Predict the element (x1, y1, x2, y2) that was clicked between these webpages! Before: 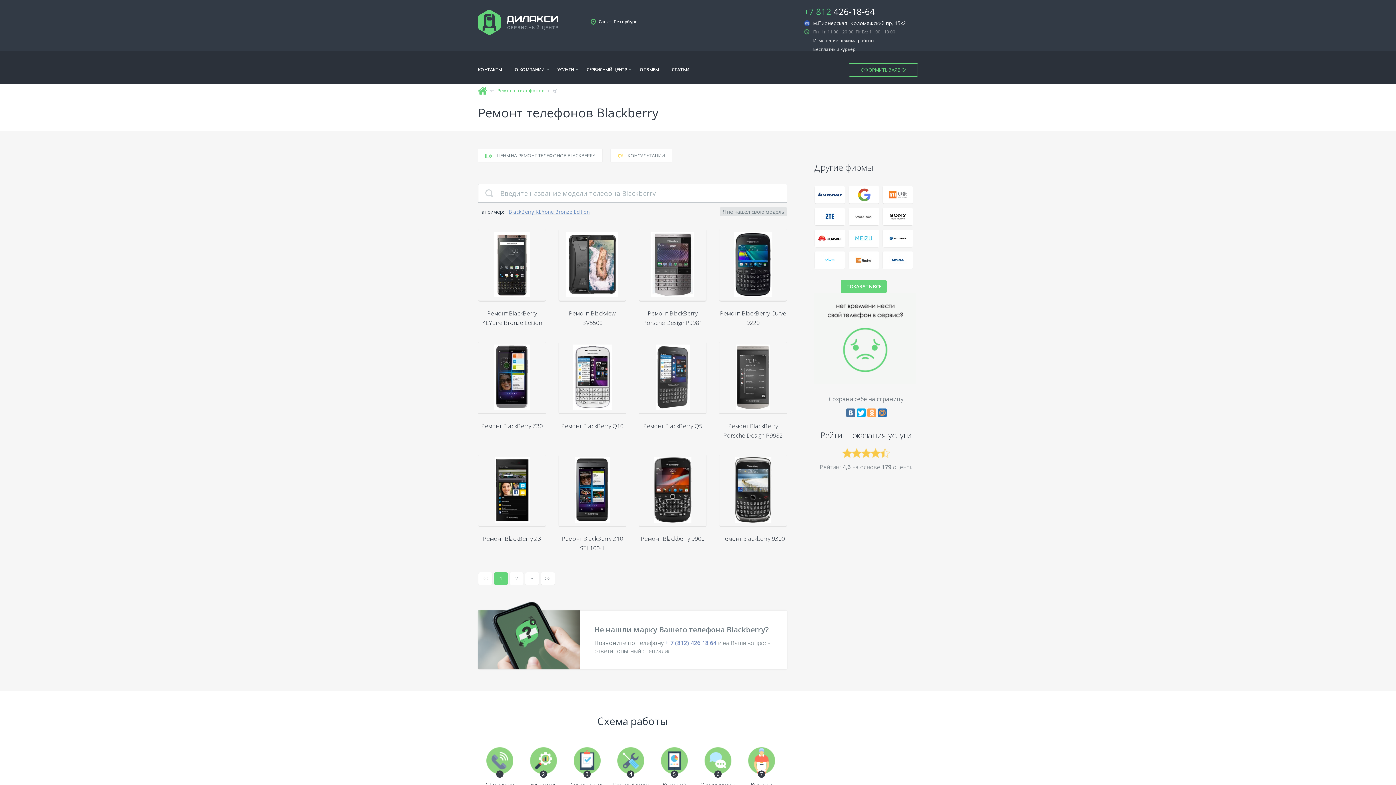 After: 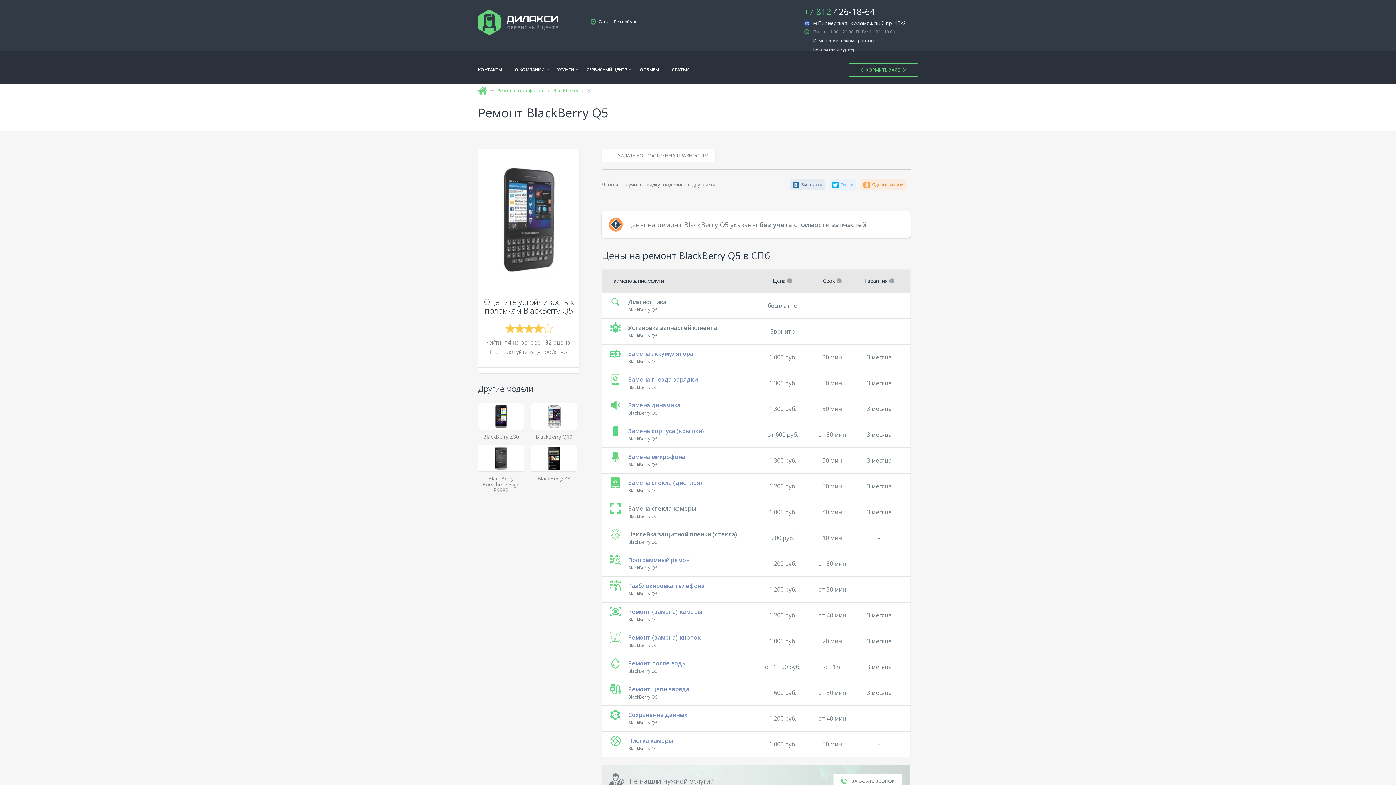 Action: label: Ремонт BlackBerry Q5 bbox: (638, 341, 706, 450)